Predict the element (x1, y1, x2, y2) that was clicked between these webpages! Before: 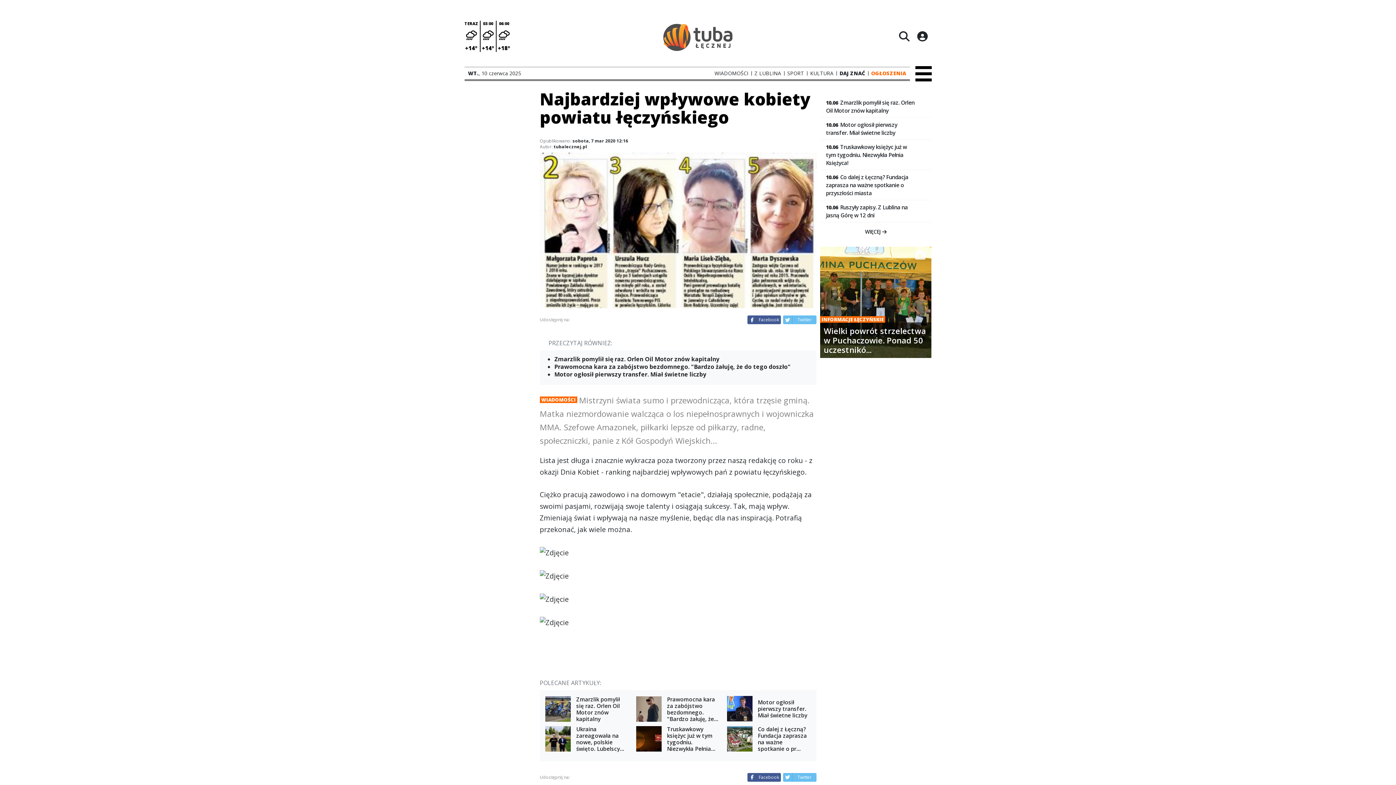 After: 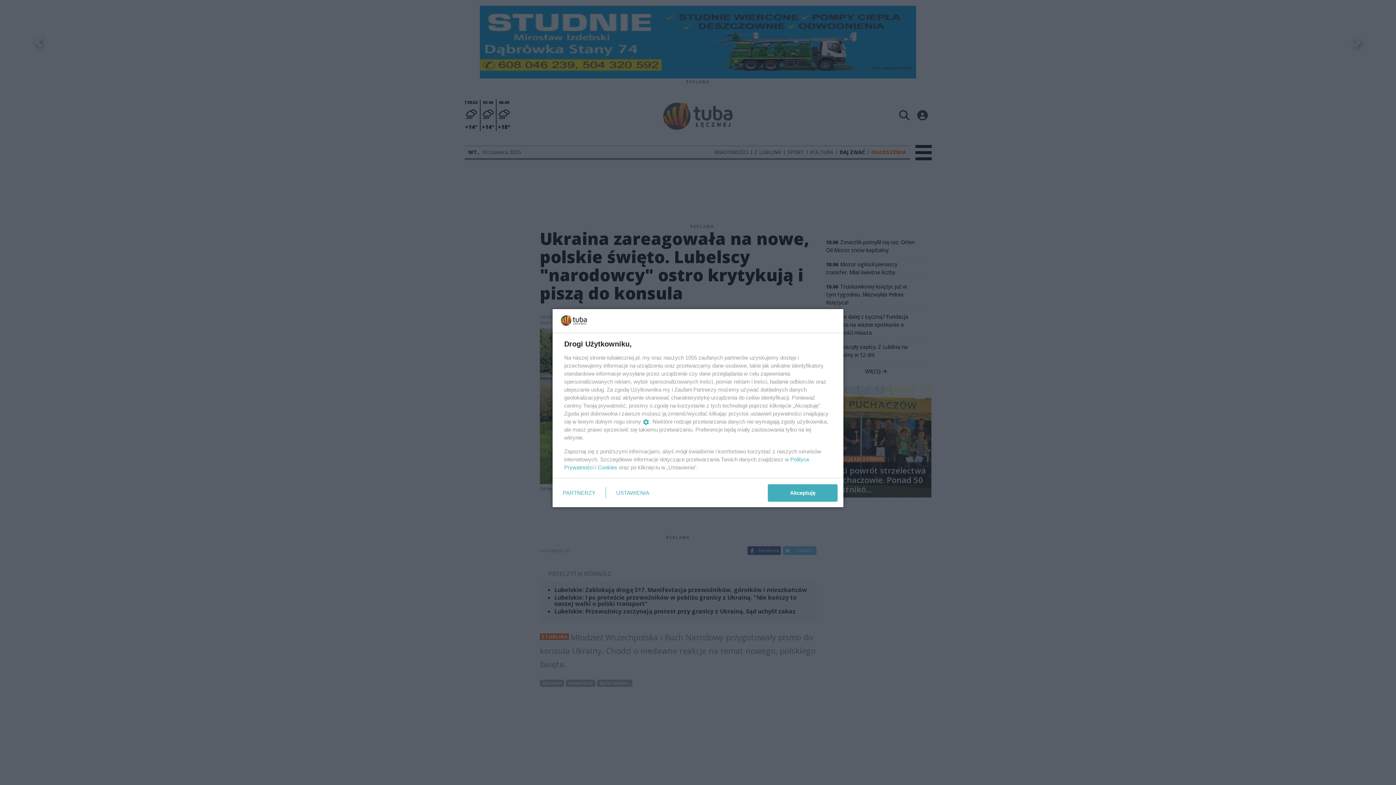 Action: bbox: (545, 726, 628, 752) label: Ukraina zareagowała na nowe, polskie święto. Lubelscy "narod...